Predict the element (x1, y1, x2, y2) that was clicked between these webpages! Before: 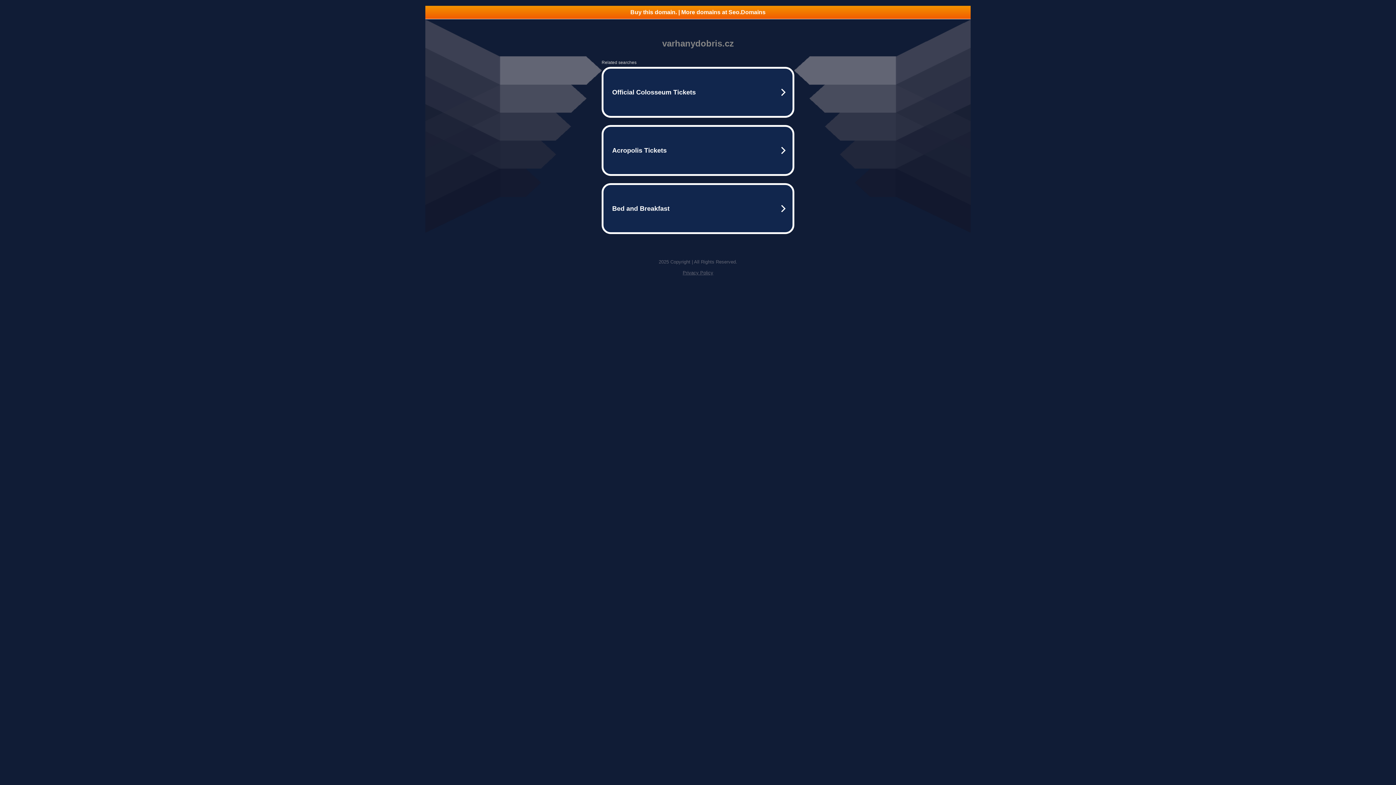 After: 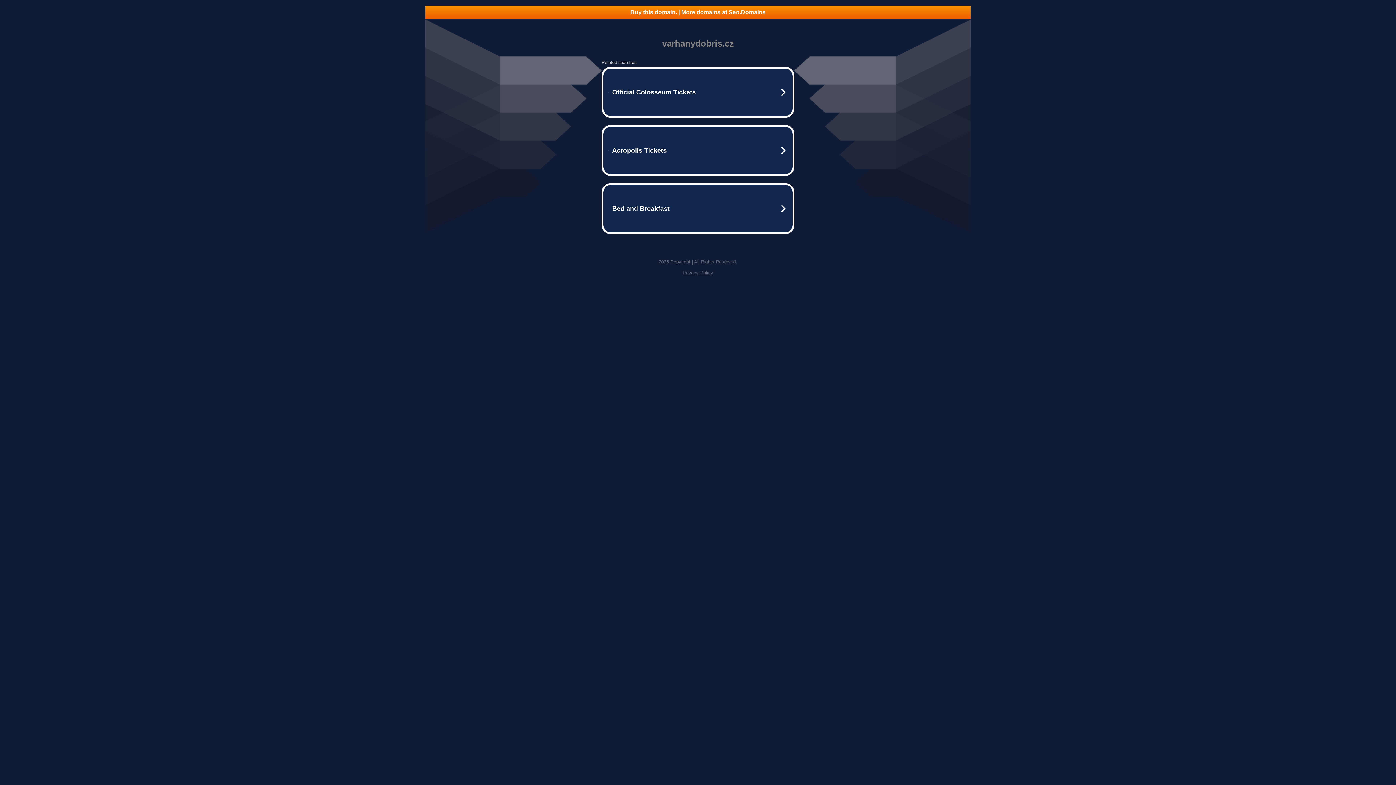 Action: bbox: (425, 5, 970, 18) label: Buy this domain. | More domains at Seo.Domains